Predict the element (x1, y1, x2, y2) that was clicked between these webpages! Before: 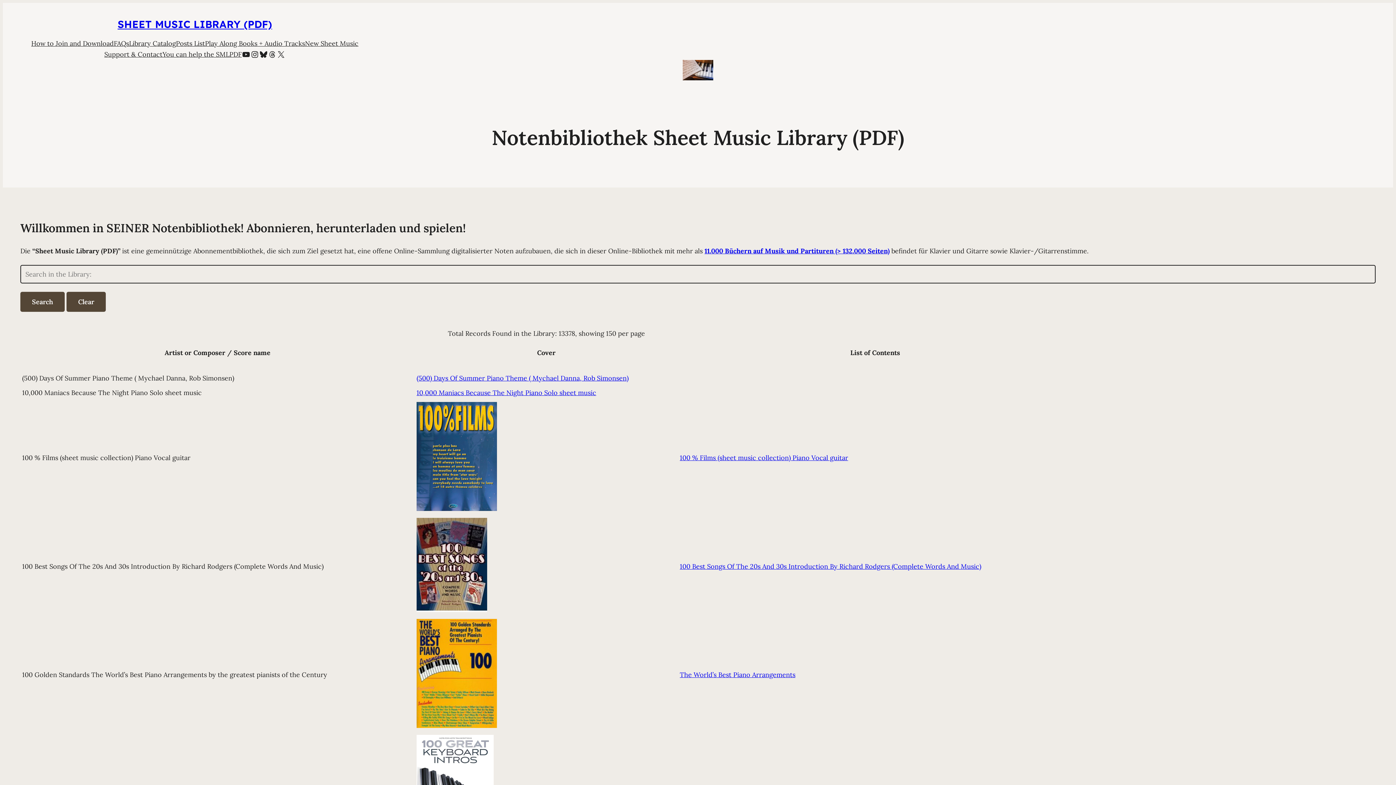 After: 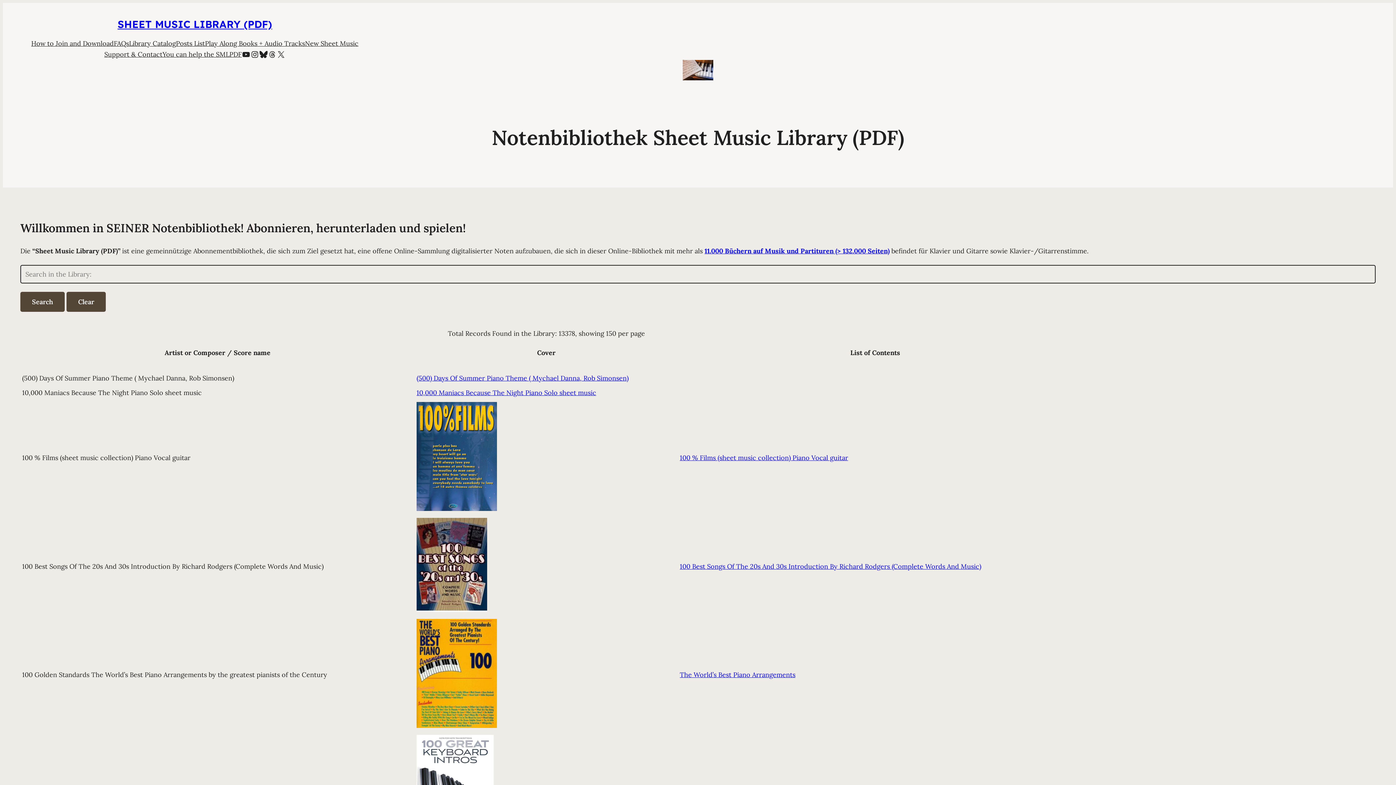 Action: bbox: (259, 50, 268, 58) label: Bluesky